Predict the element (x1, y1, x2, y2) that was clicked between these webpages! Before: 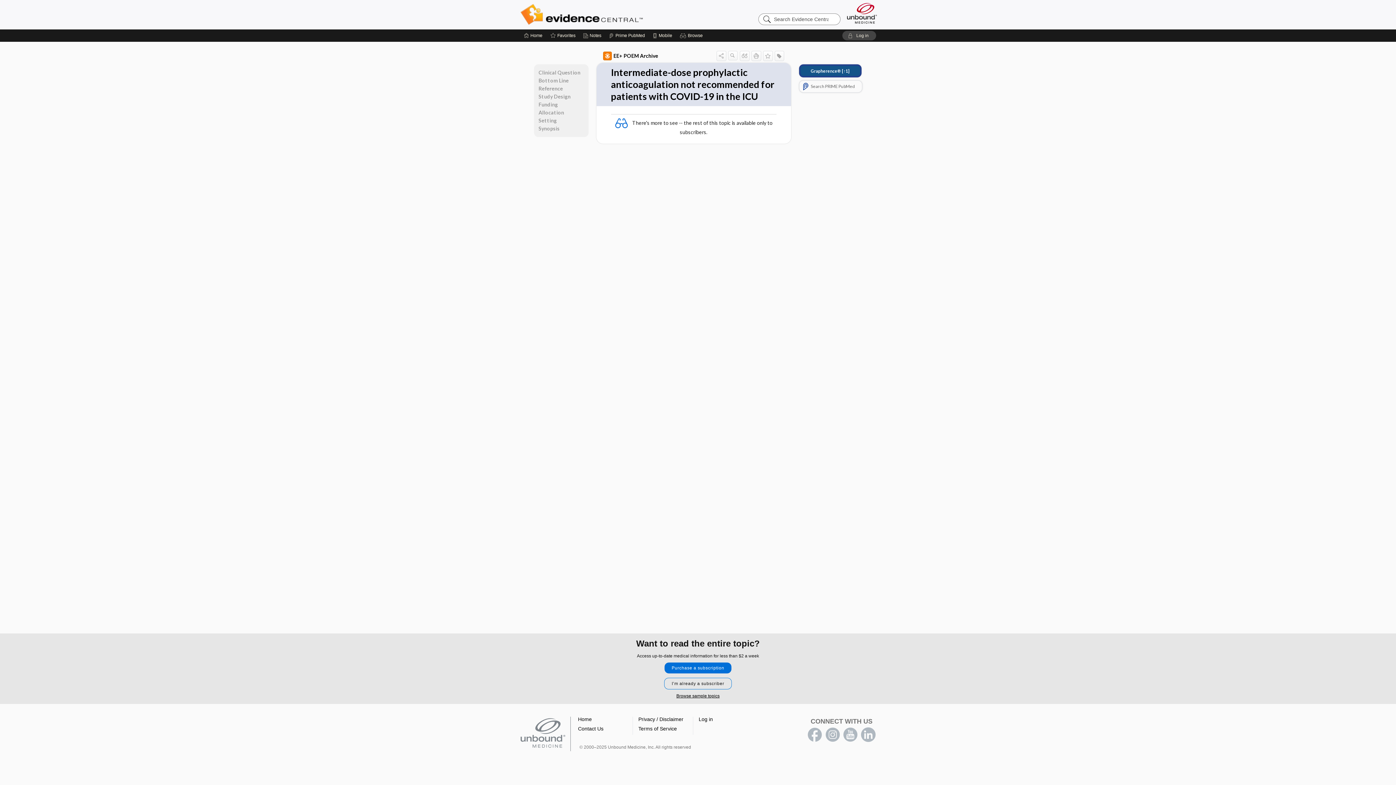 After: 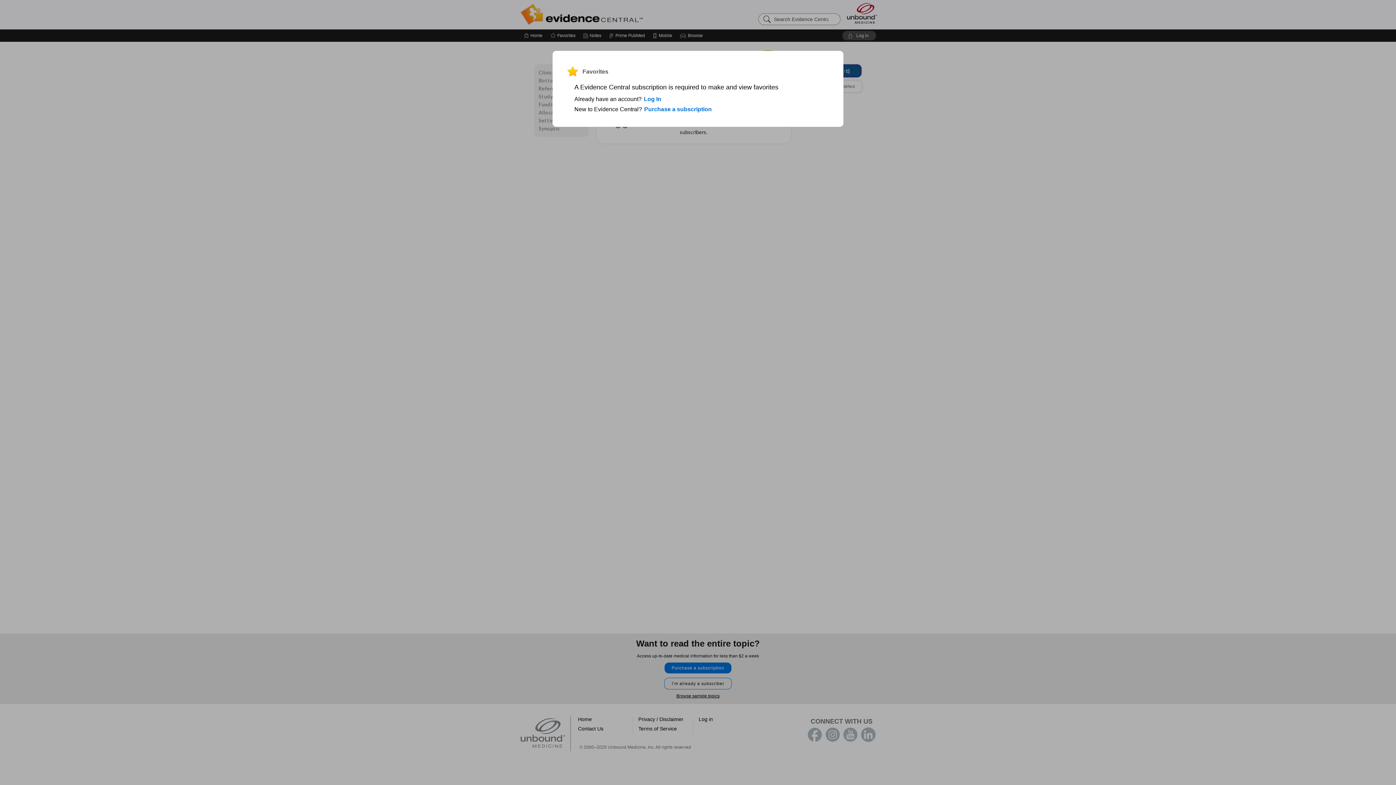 Action: bbox: (763, 50, 772, 60) label: Favorite Star